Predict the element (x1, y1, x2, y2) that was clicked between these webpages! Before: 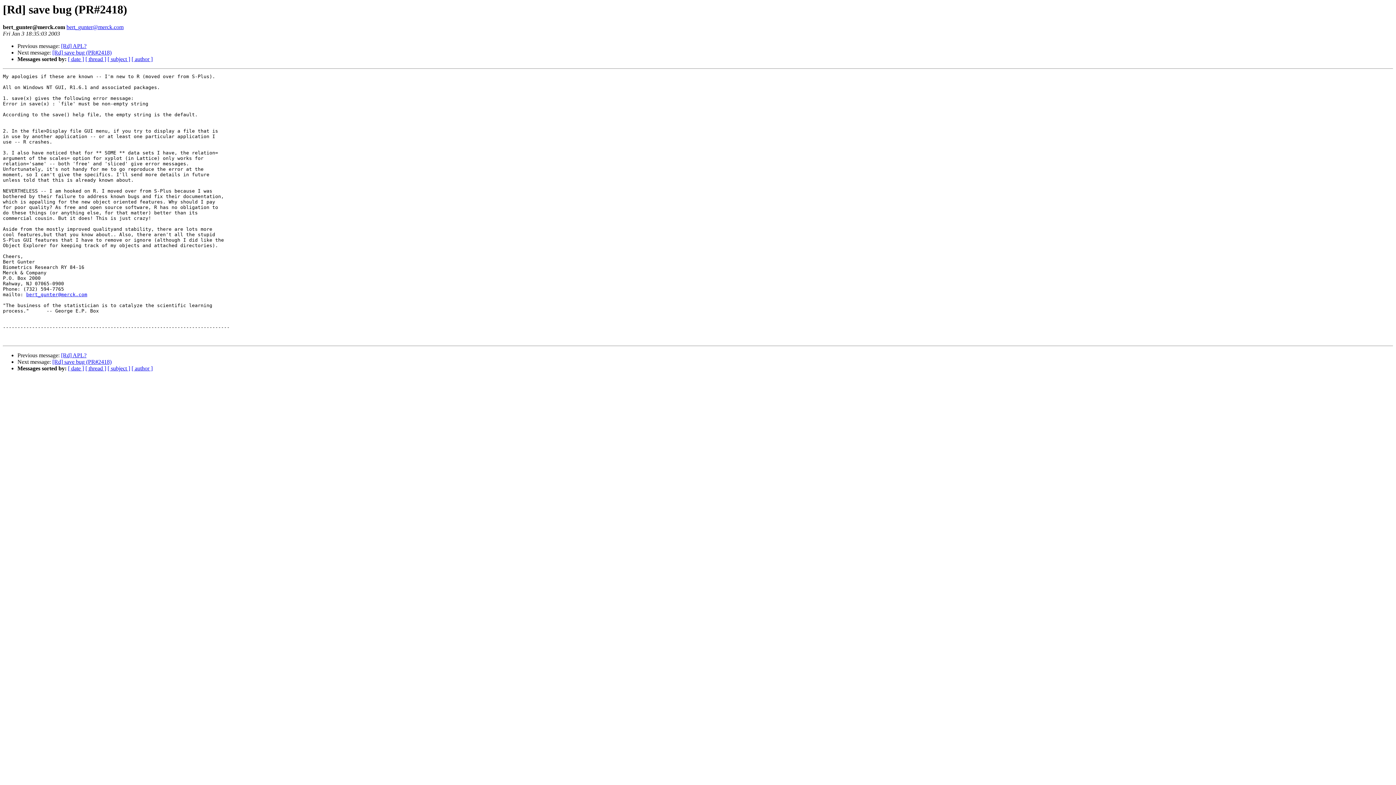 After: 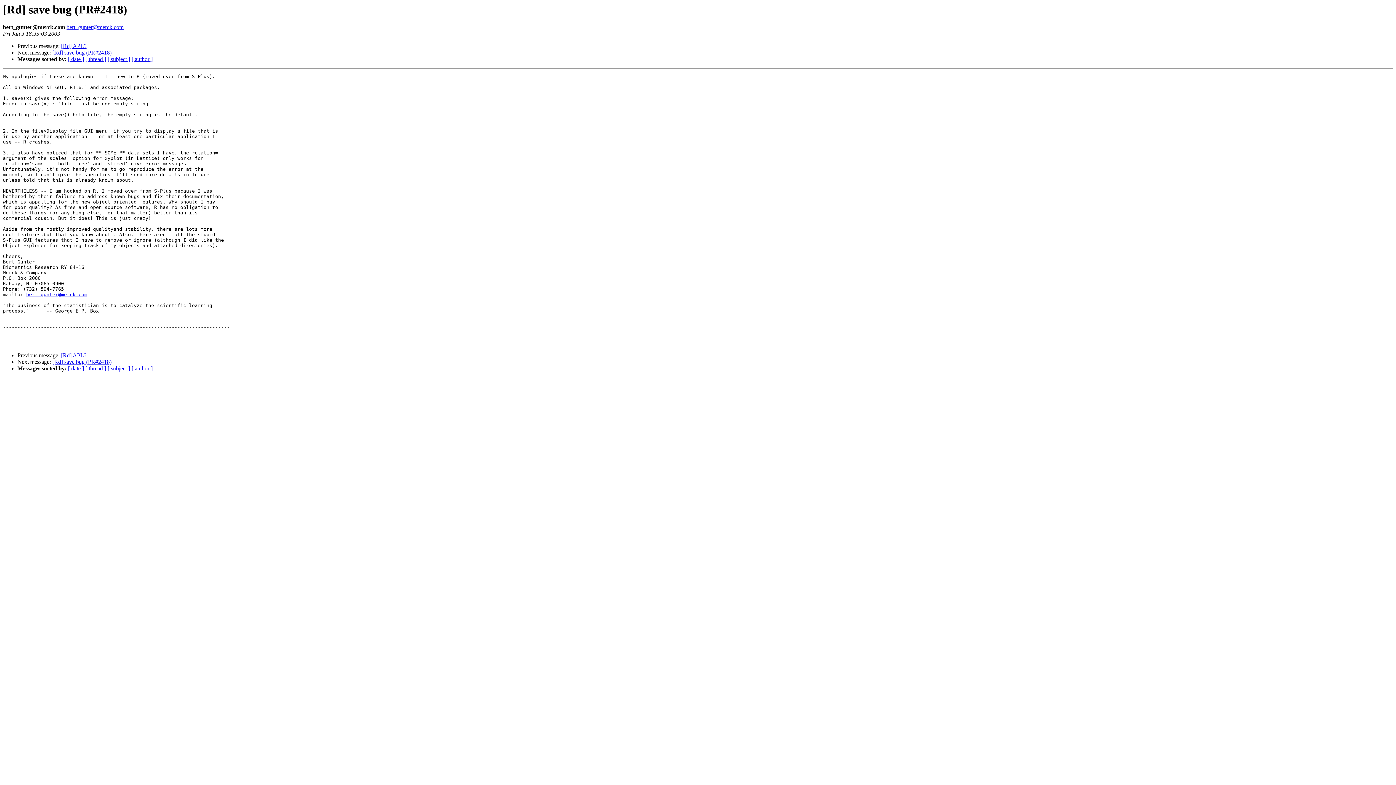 Action: label: bert_gunter@merck.com bbox: (66, 24, 123, 30)